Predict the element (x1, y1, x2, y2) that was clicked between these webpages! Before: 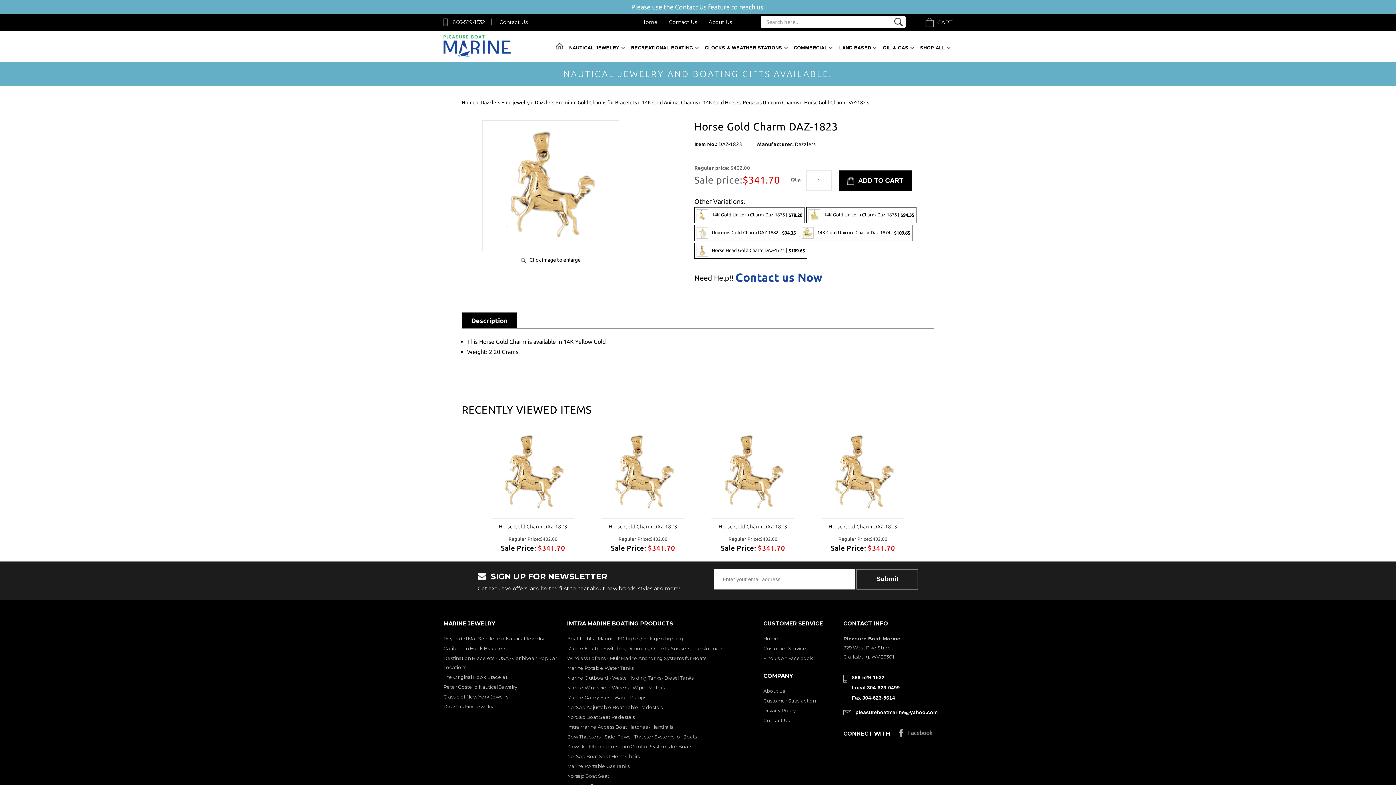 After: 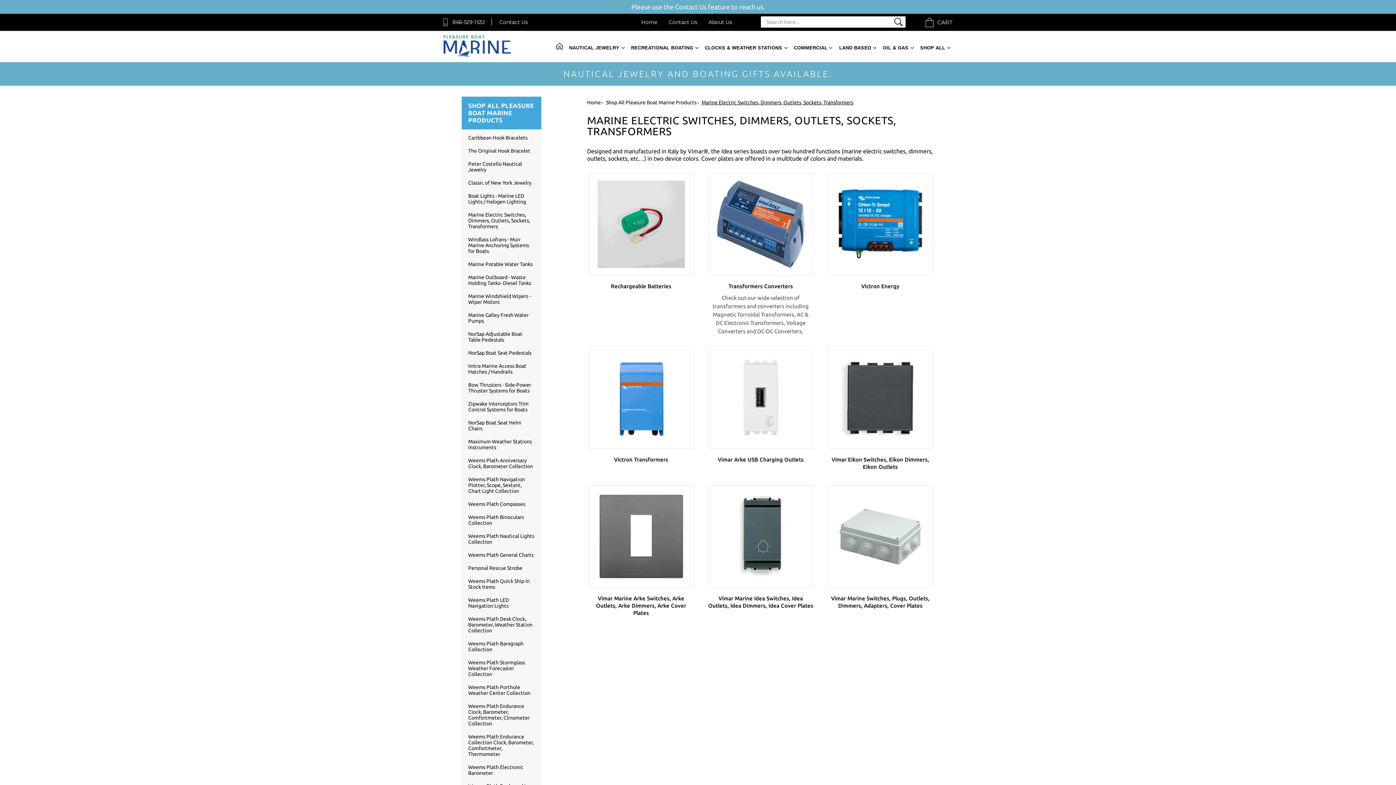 Action: label: Marine Electric Switches, Dimmers, Outlets, Sockets, Transformers bbox: (567, 645, 723, 651)